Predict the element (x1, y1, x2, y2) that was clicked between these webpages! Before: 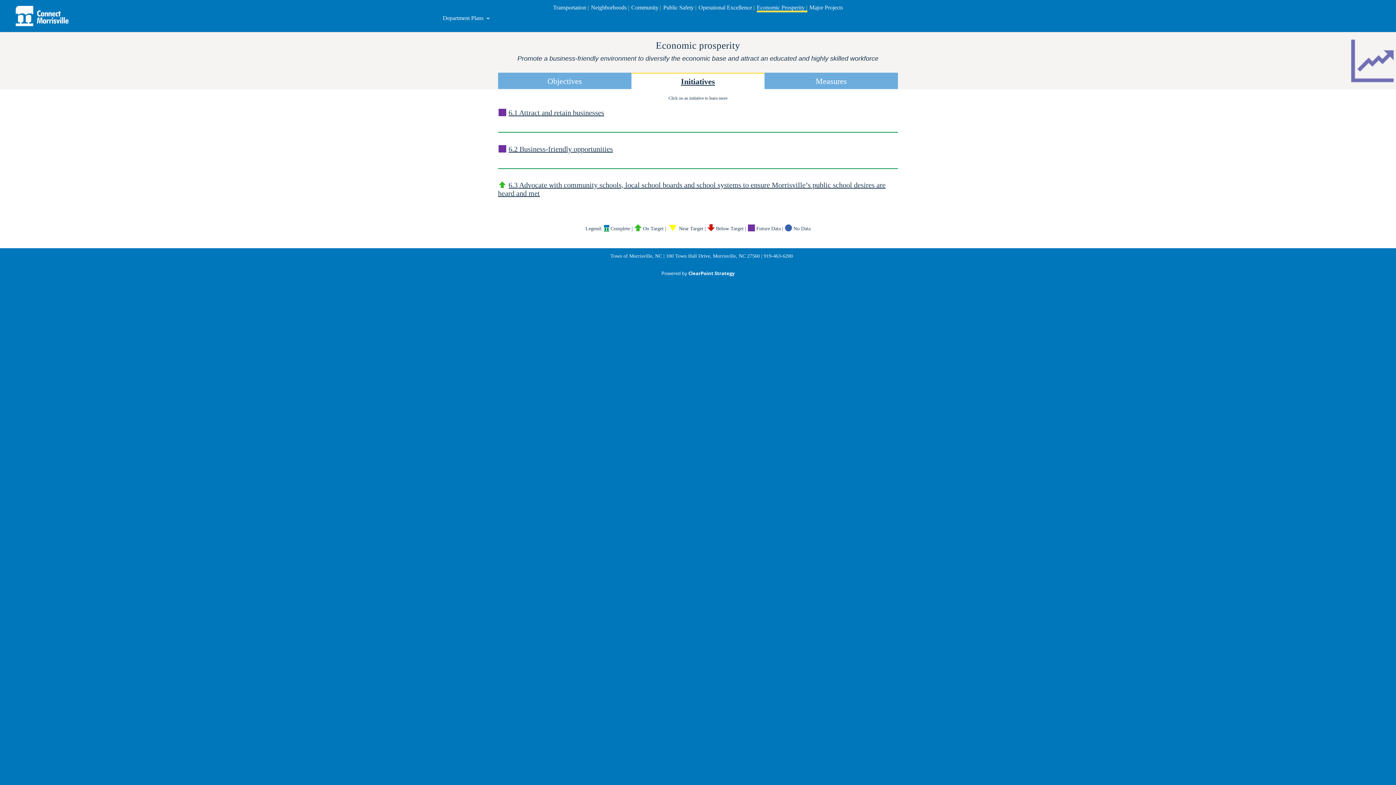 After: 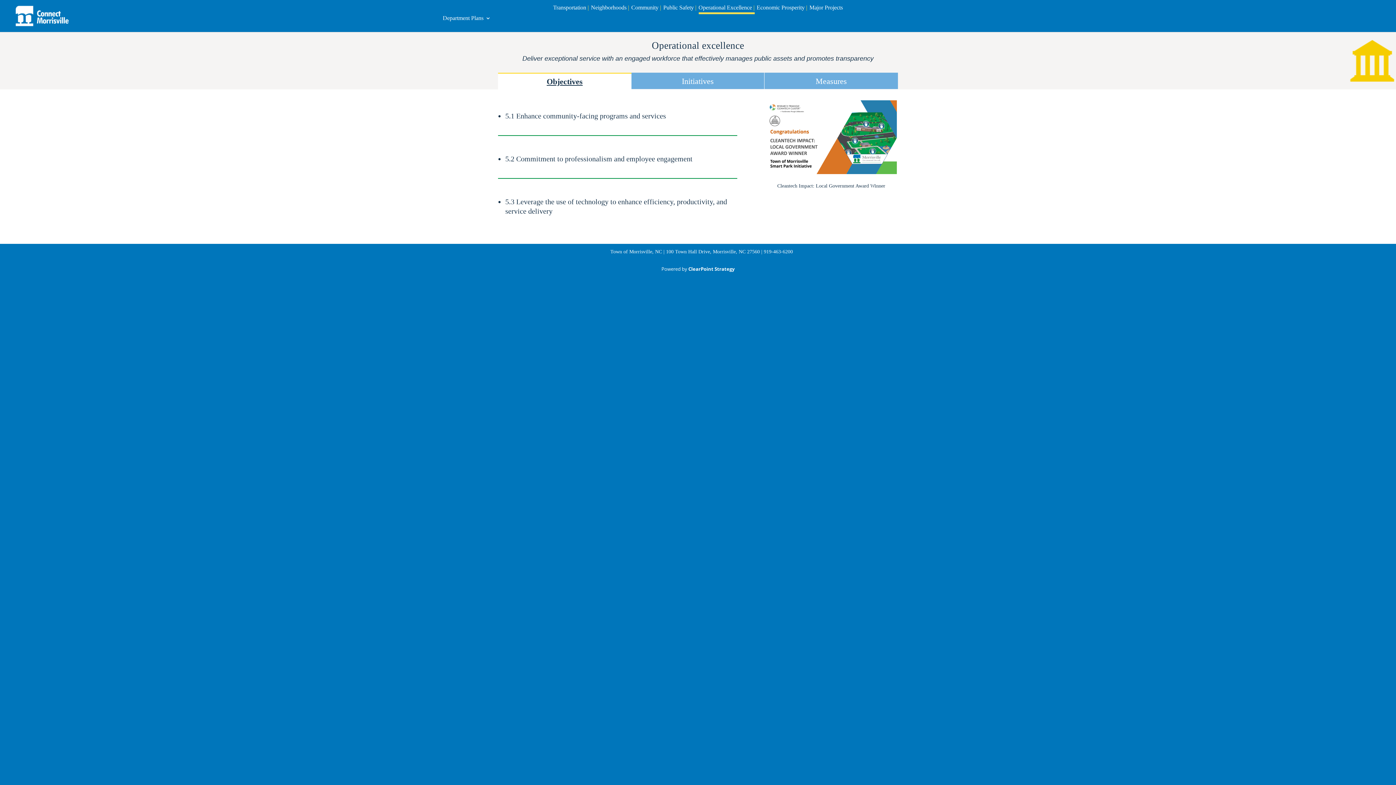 Action: bbox: (698, 4, 754, 10) label: Operational Excellence |